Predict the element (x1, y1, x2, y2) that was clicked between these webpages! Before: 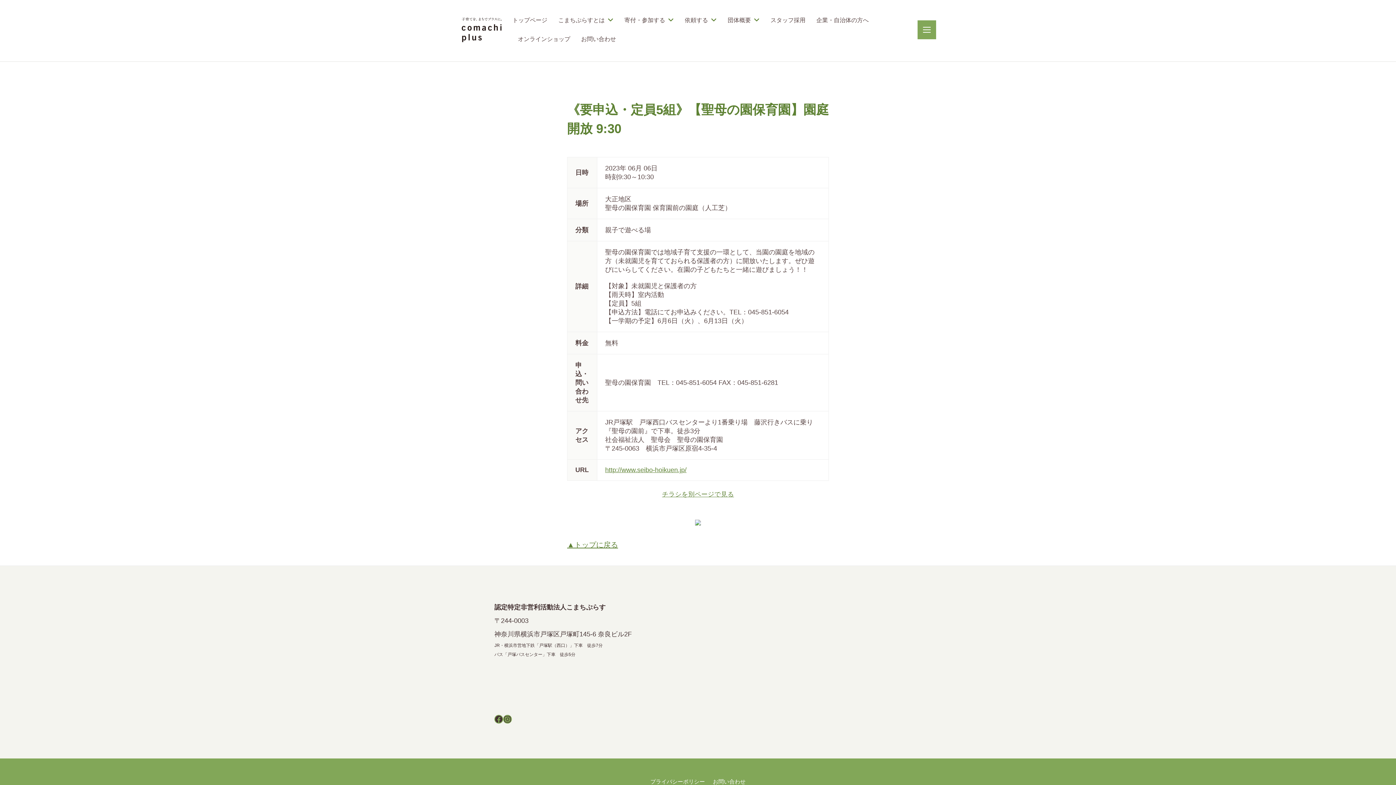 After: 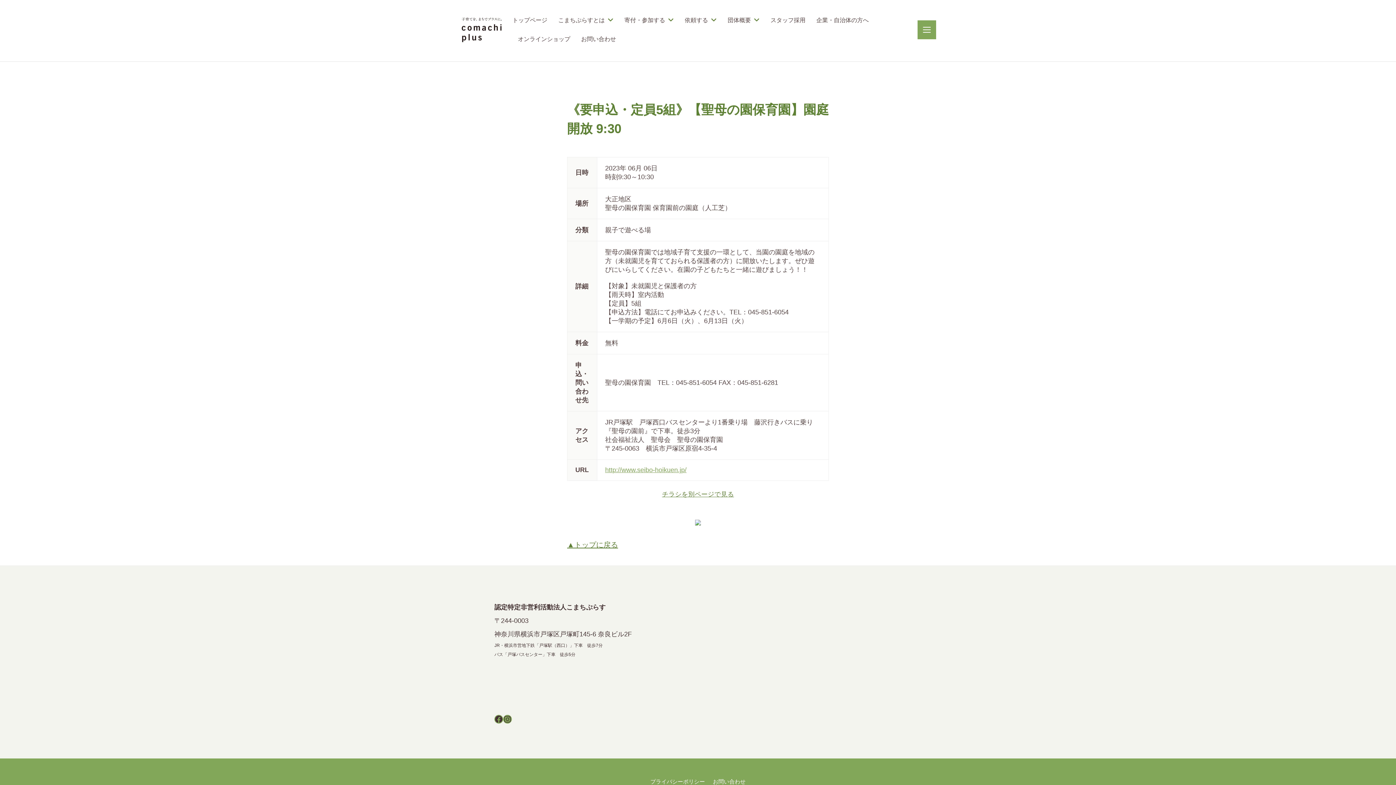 Action: bbox: (605, 466, 686, 473) label: http://www.seibo-hoikuen.jp/